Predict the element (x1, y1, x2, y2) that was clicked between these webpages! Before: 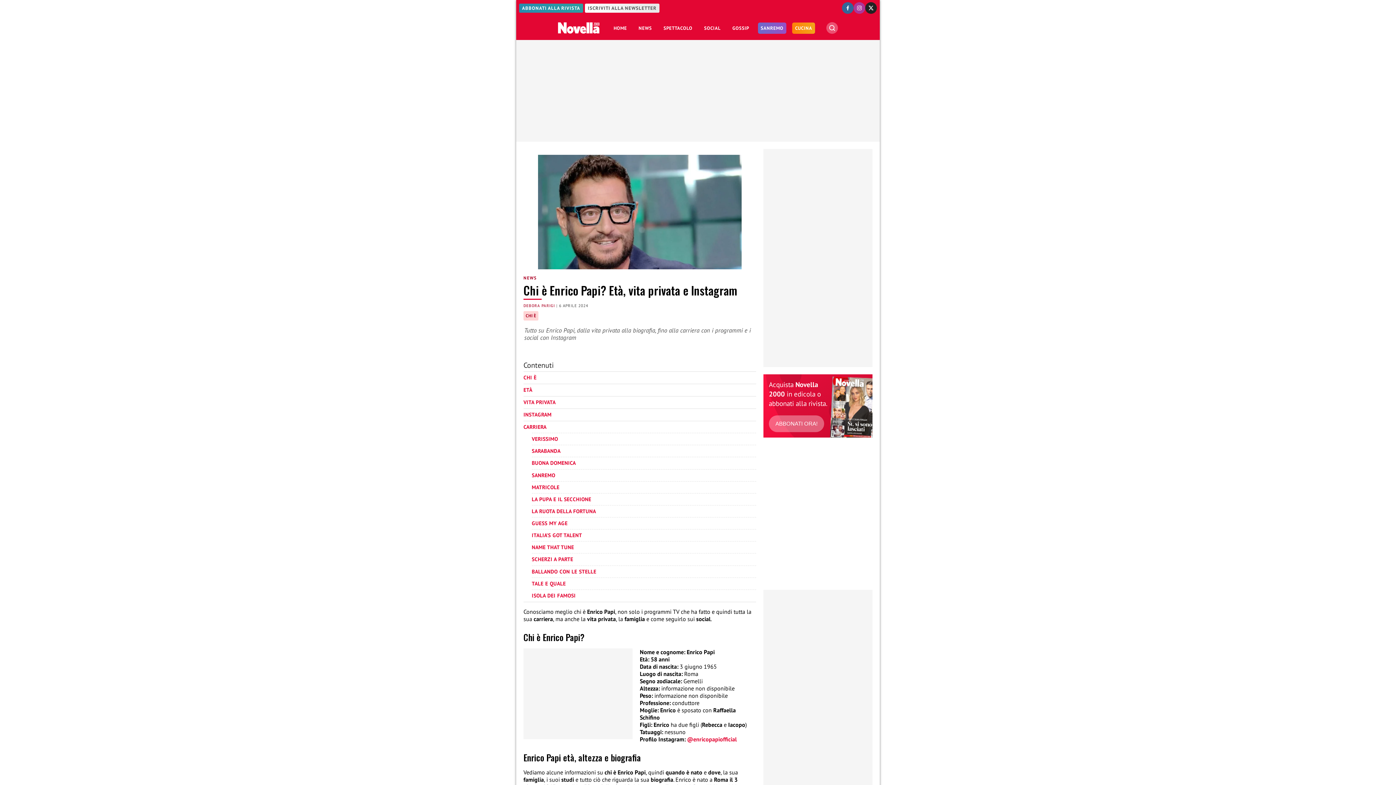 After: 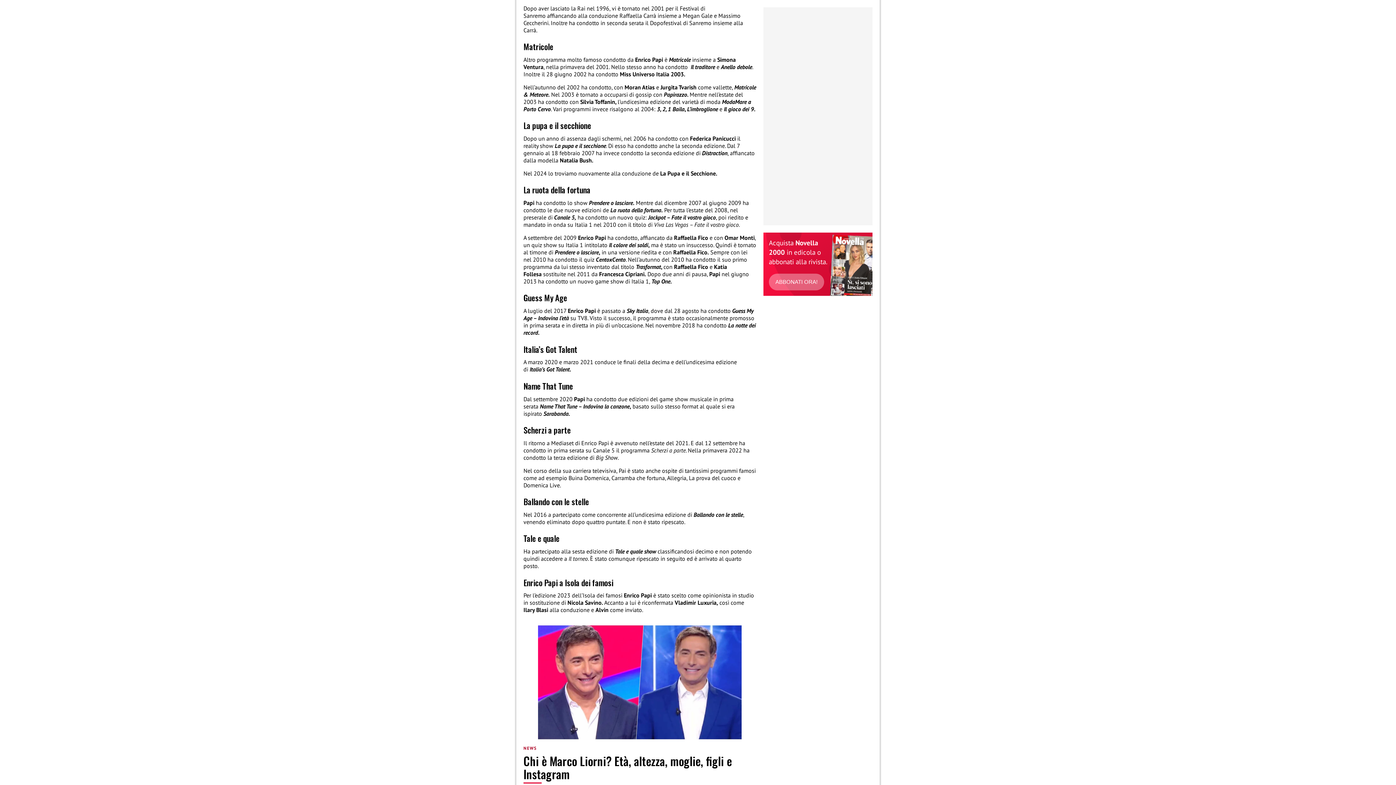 Action: label: MATRICOLE bbox: (531, 483, 756, 491)